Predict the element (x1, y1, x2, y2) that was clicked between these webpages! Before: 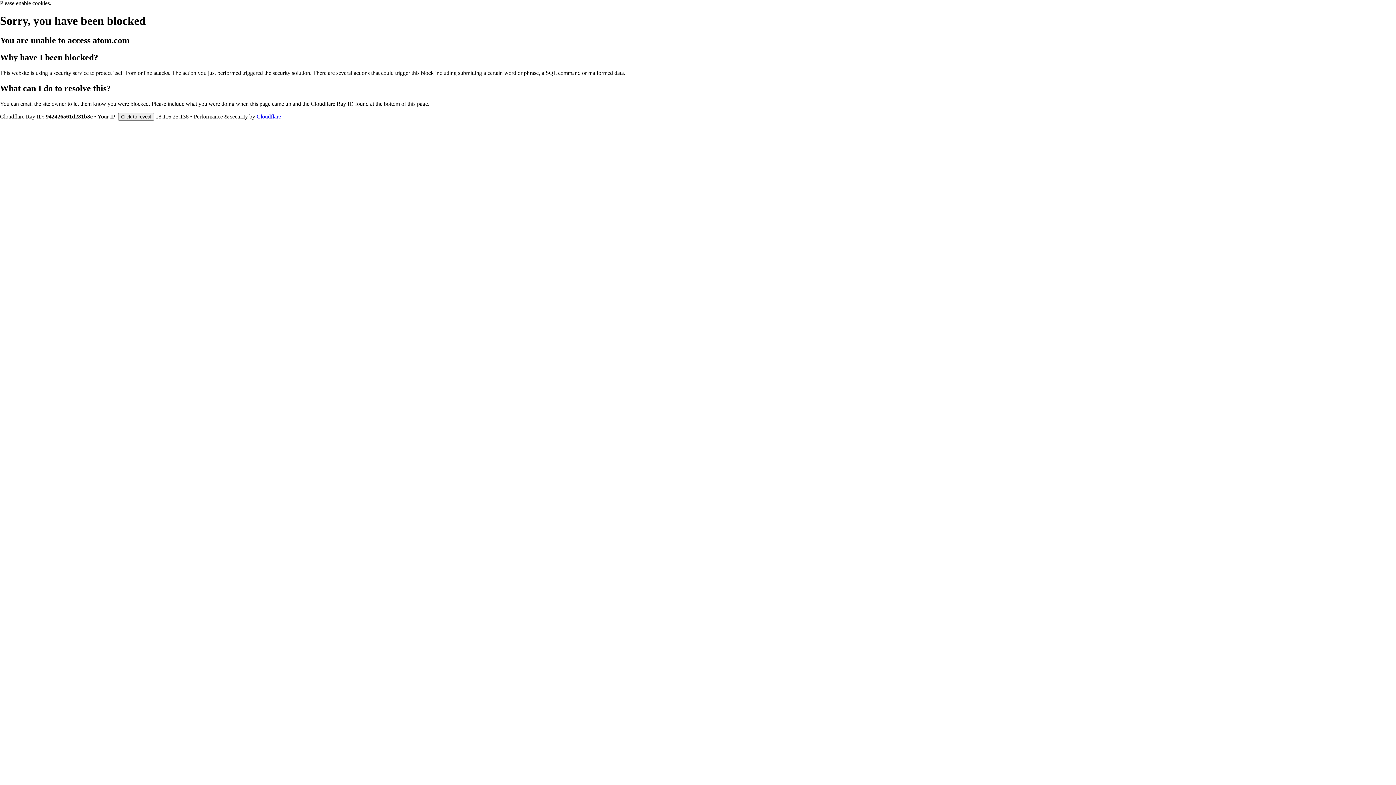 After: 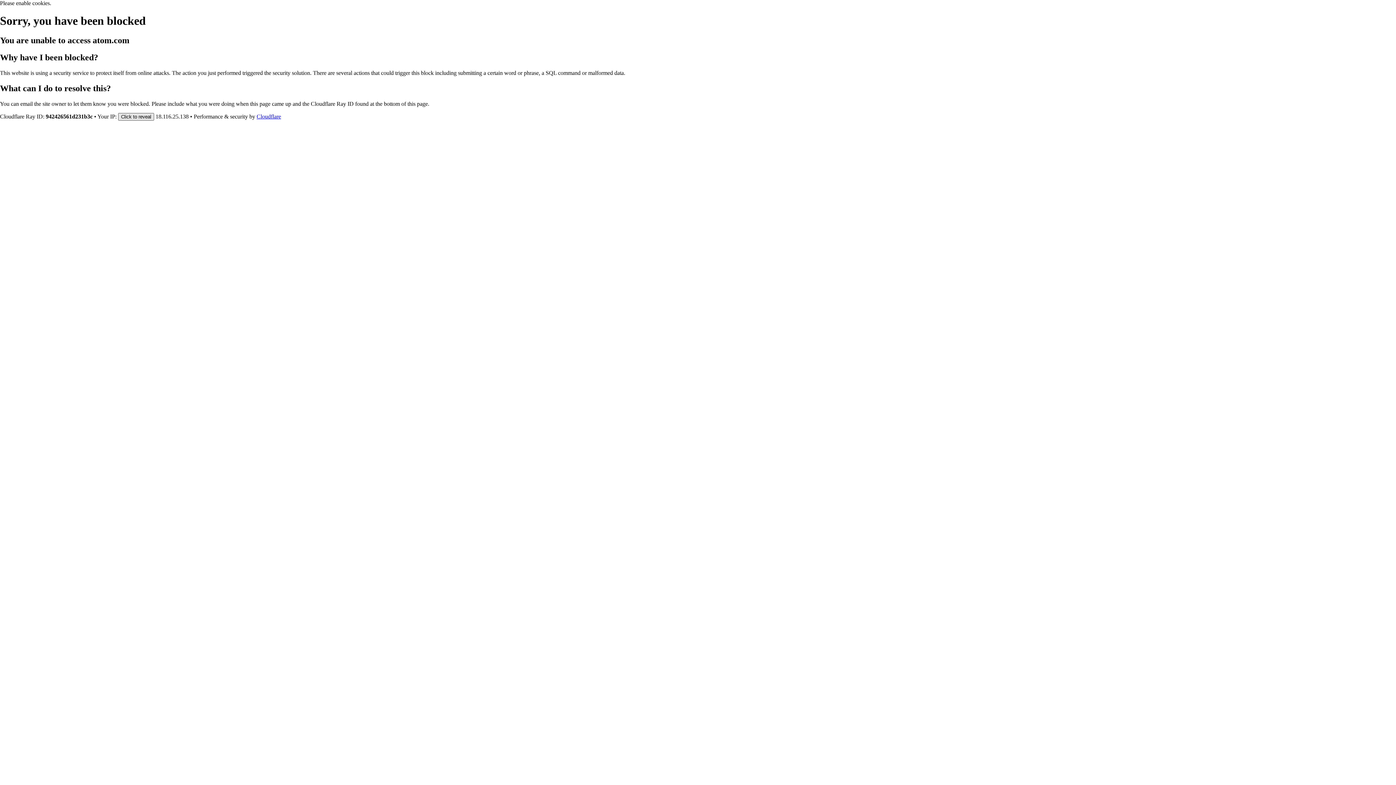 Action: bbox: (118, 112, 154, 120) label: Click to reveal